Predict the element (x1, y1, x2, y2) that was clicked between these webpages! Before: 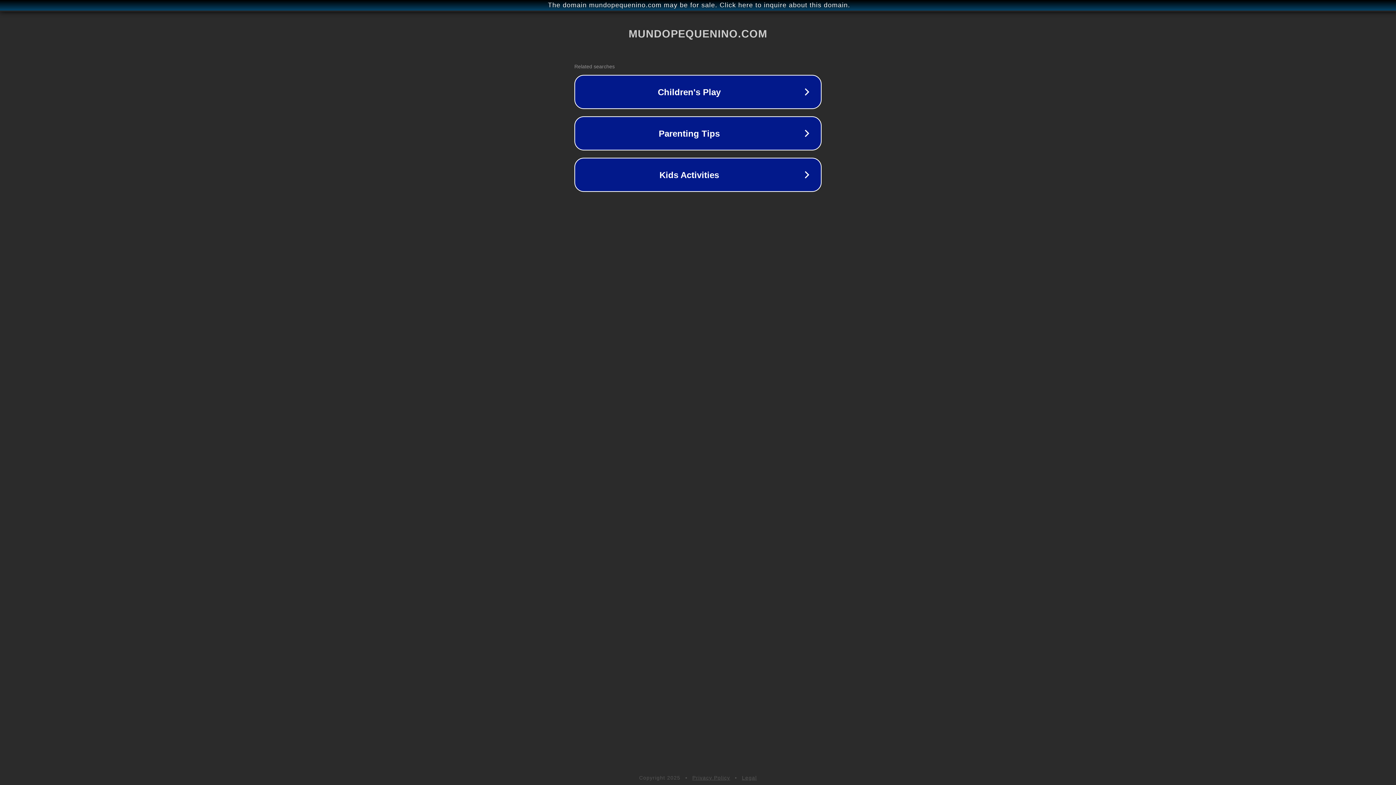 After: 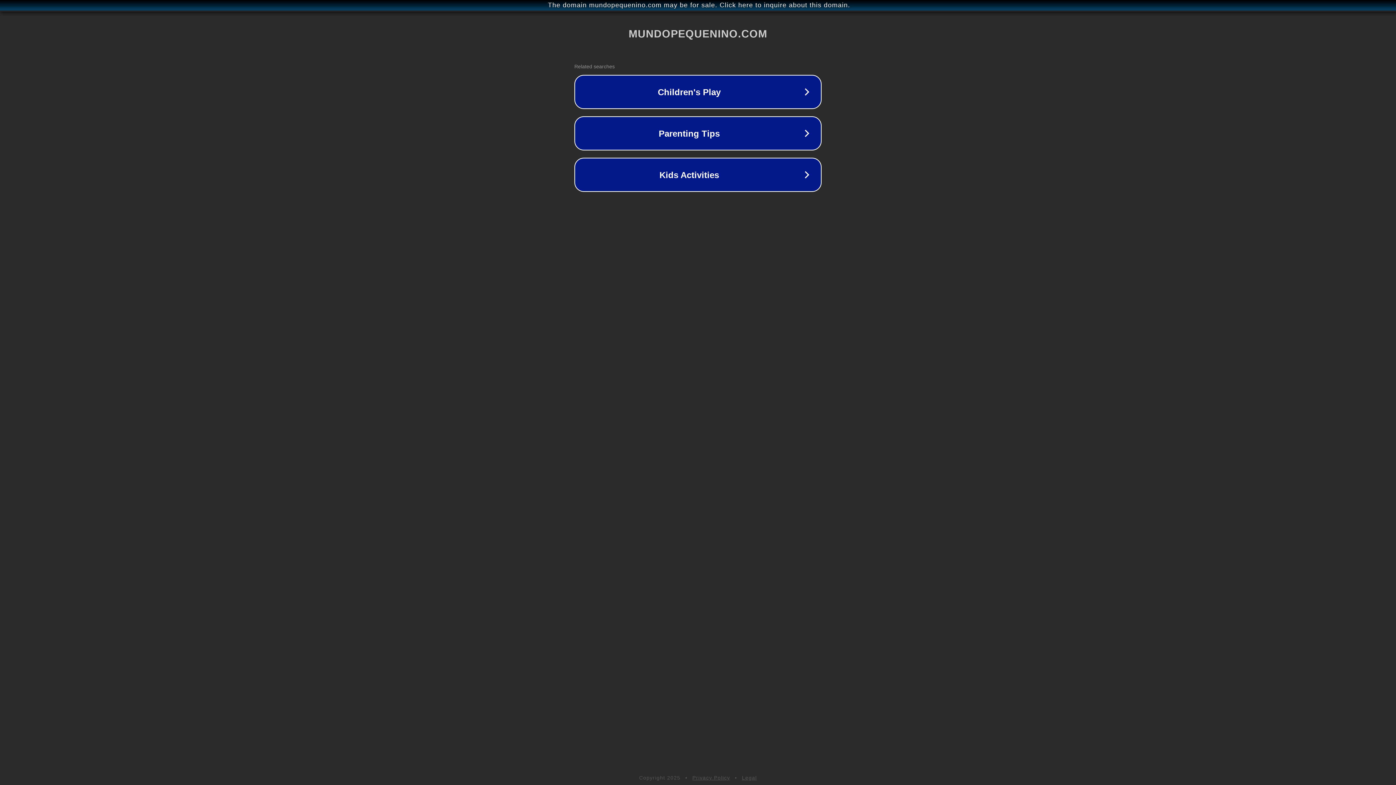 Action: label: Legal bbox: (742, 775, 757, 781)